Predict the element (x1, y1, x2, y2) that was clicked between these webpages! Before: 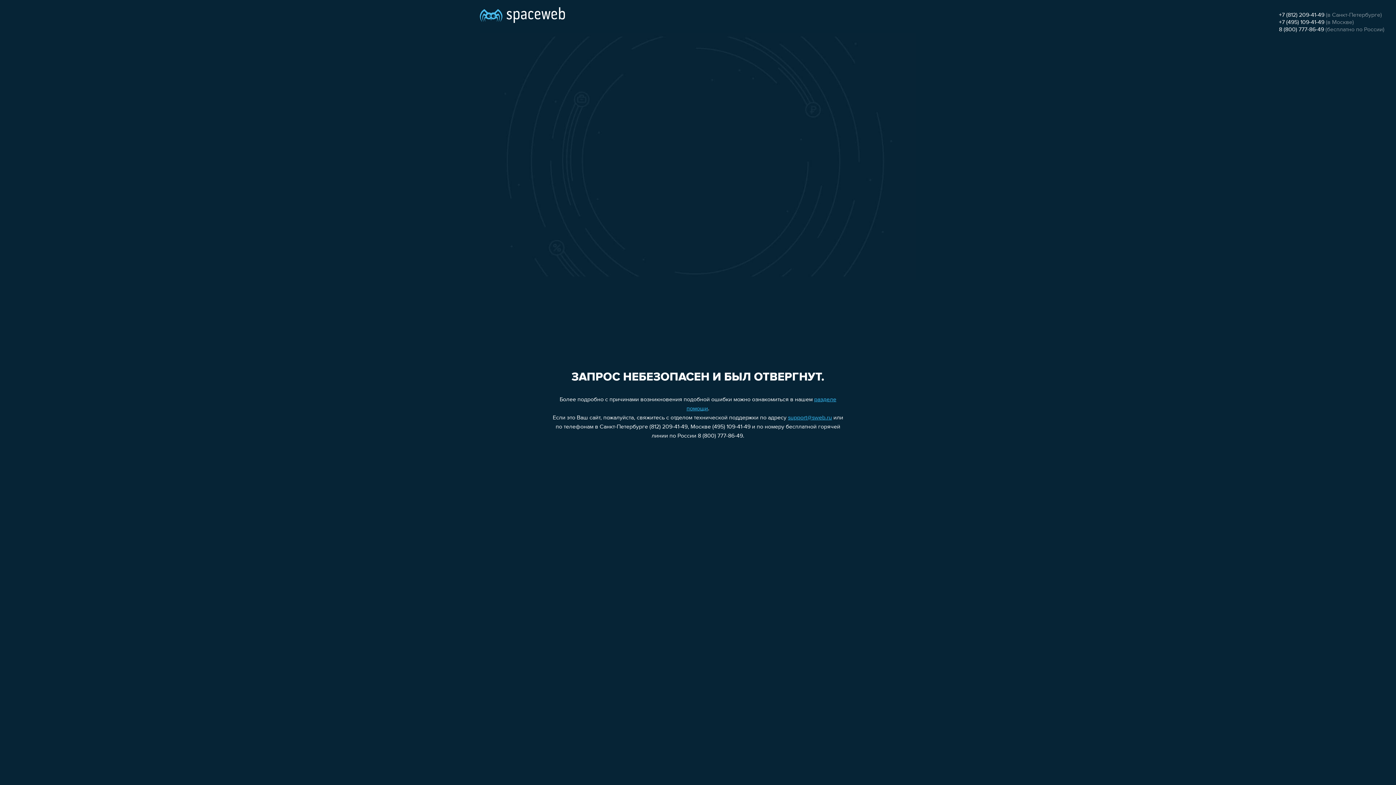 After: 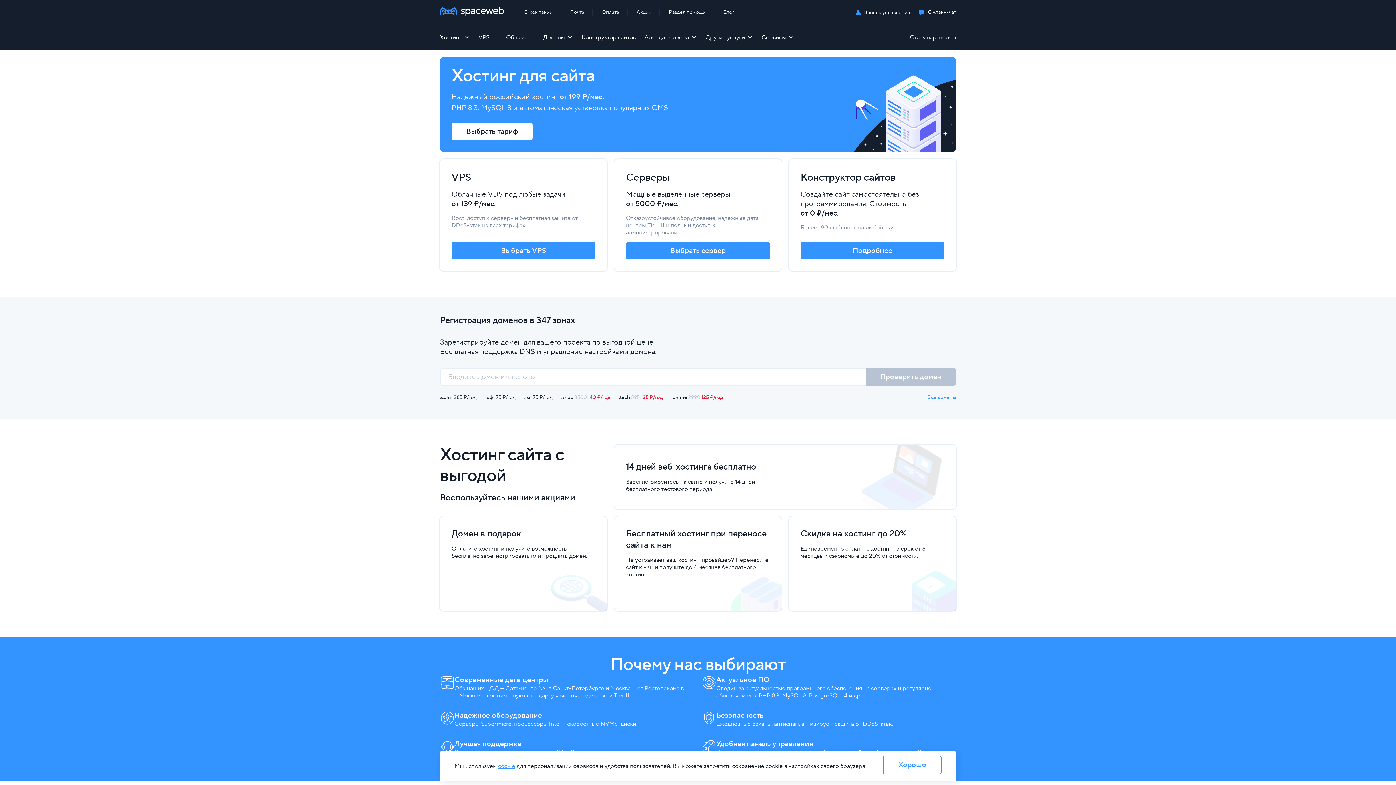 Action: bbox: (480, 0, 565, 25)